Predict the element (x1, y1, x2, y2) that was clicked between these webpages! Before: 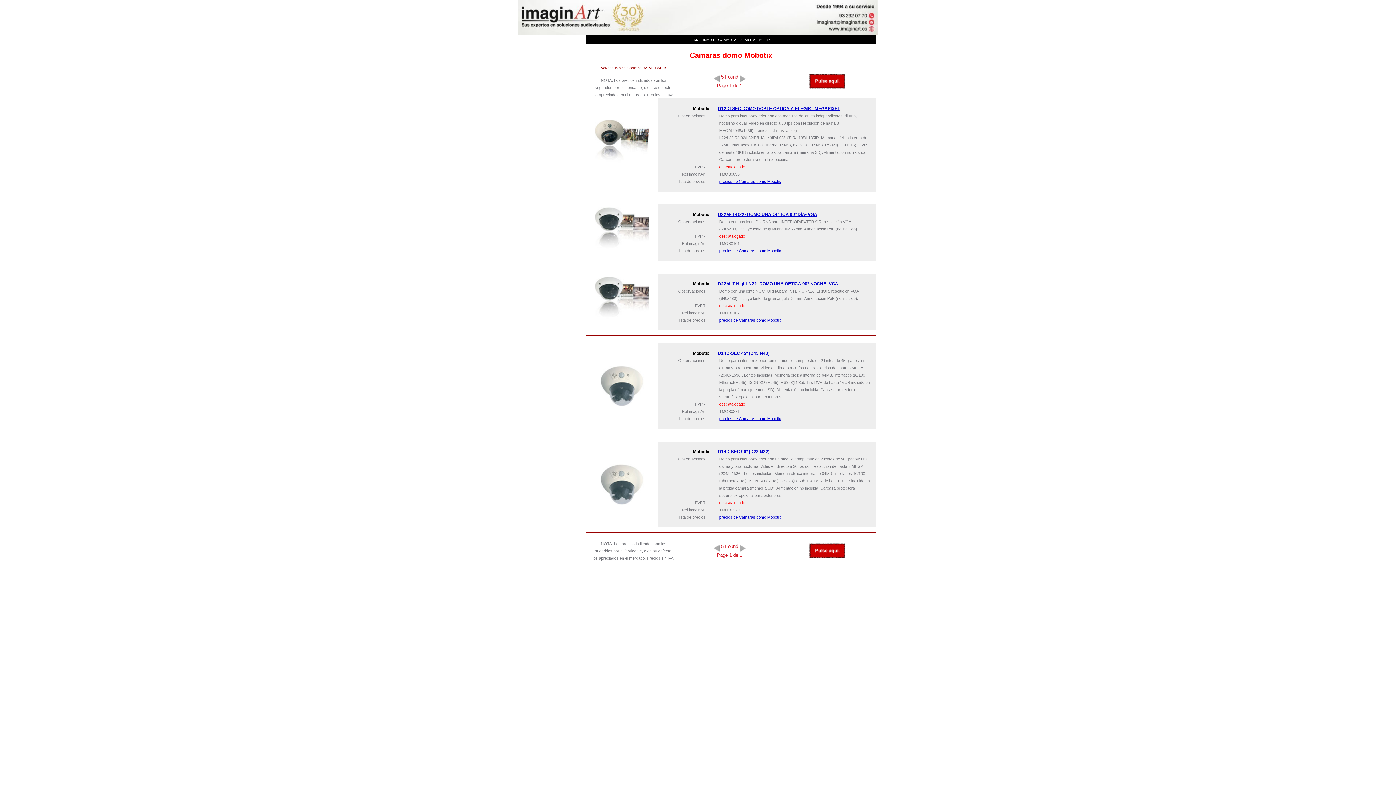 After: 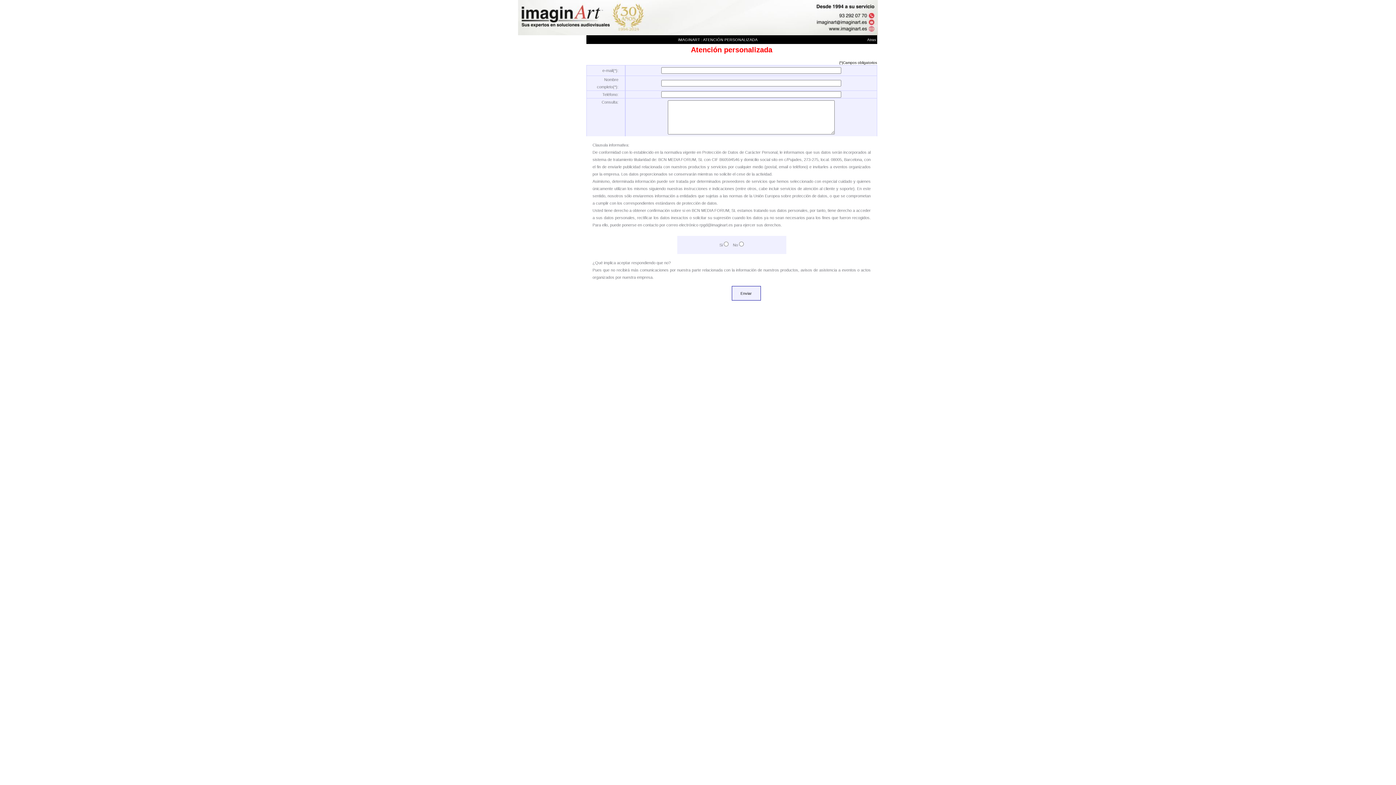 Action: bbox: (806, 556, 847, 561)